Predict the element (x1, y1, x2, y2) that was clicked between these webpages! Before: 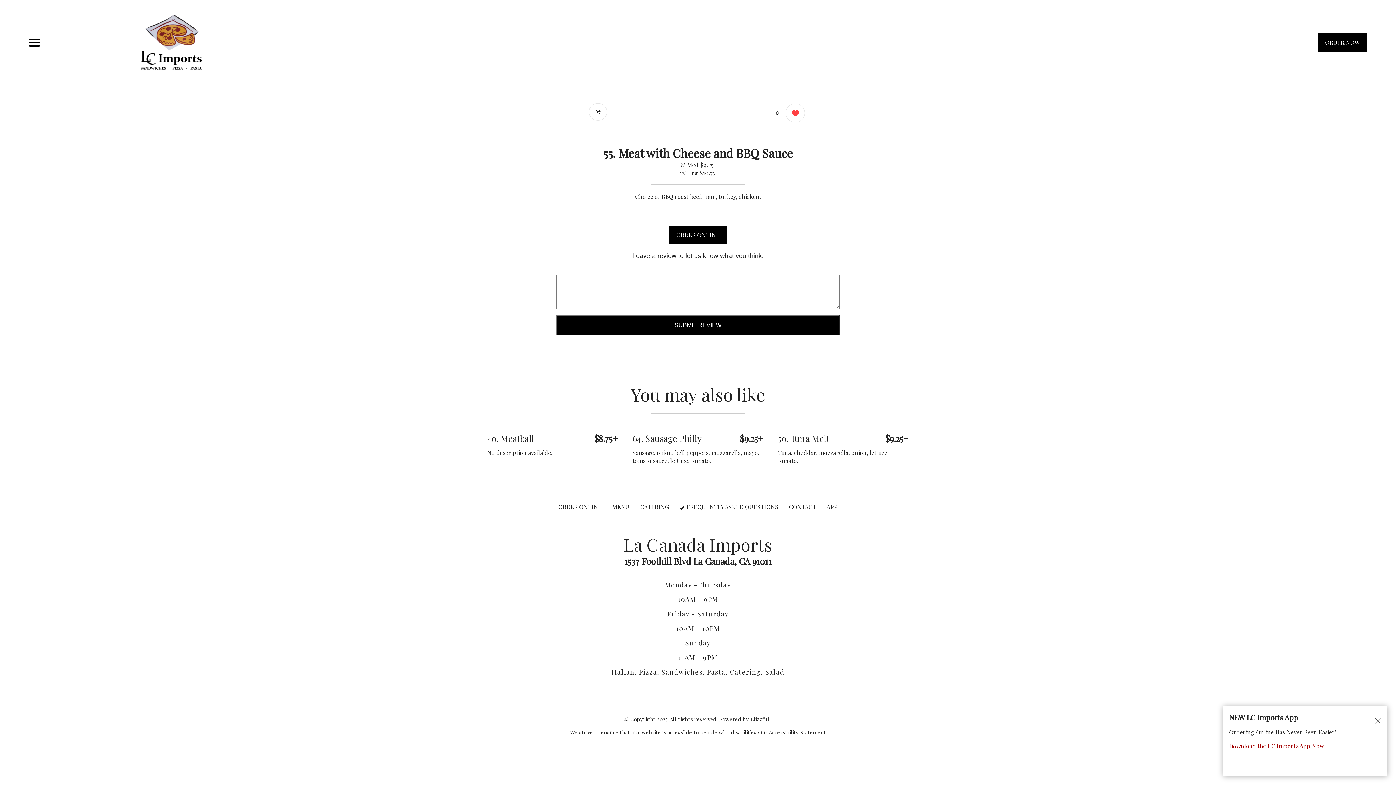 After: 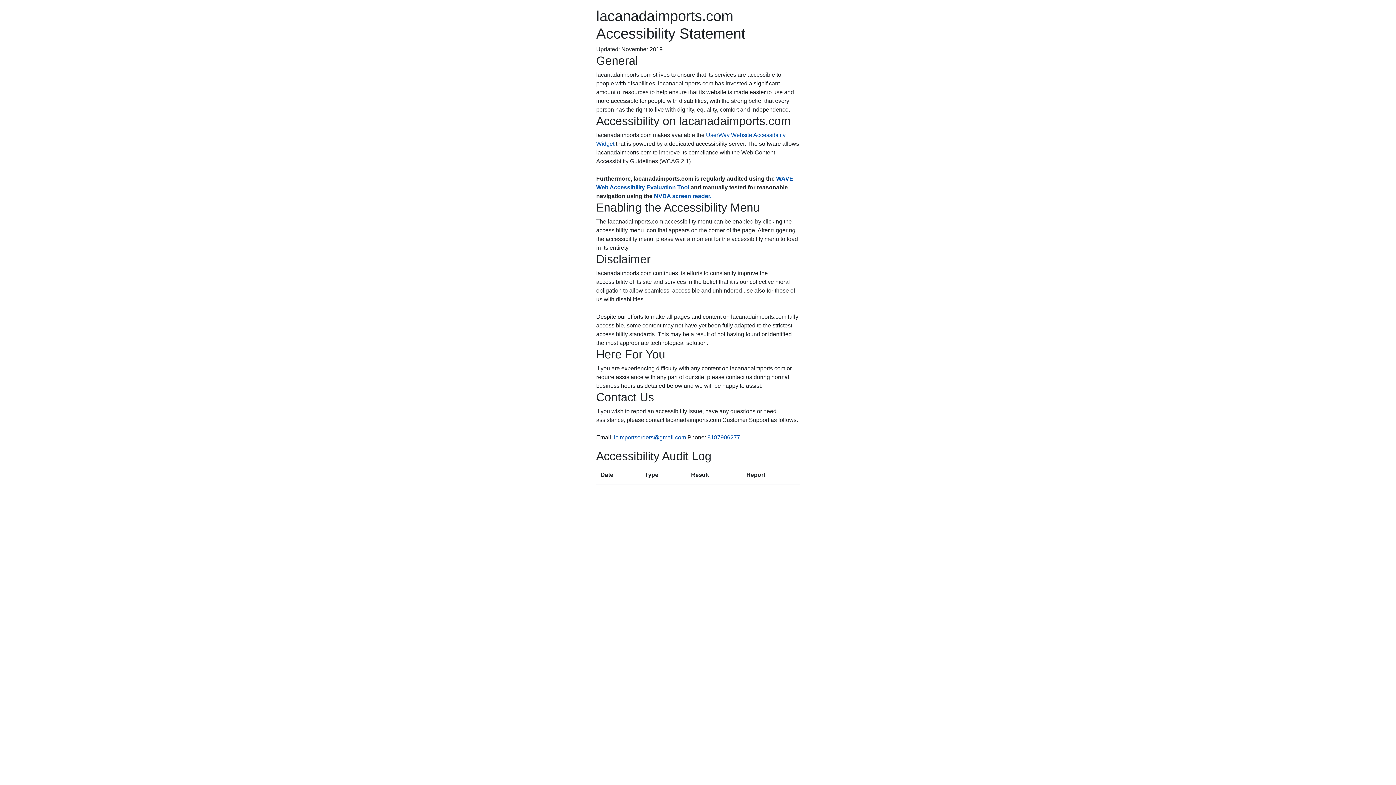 Action: label:  Our Accessibility Statement bbox: (756, 729, 826, 736)